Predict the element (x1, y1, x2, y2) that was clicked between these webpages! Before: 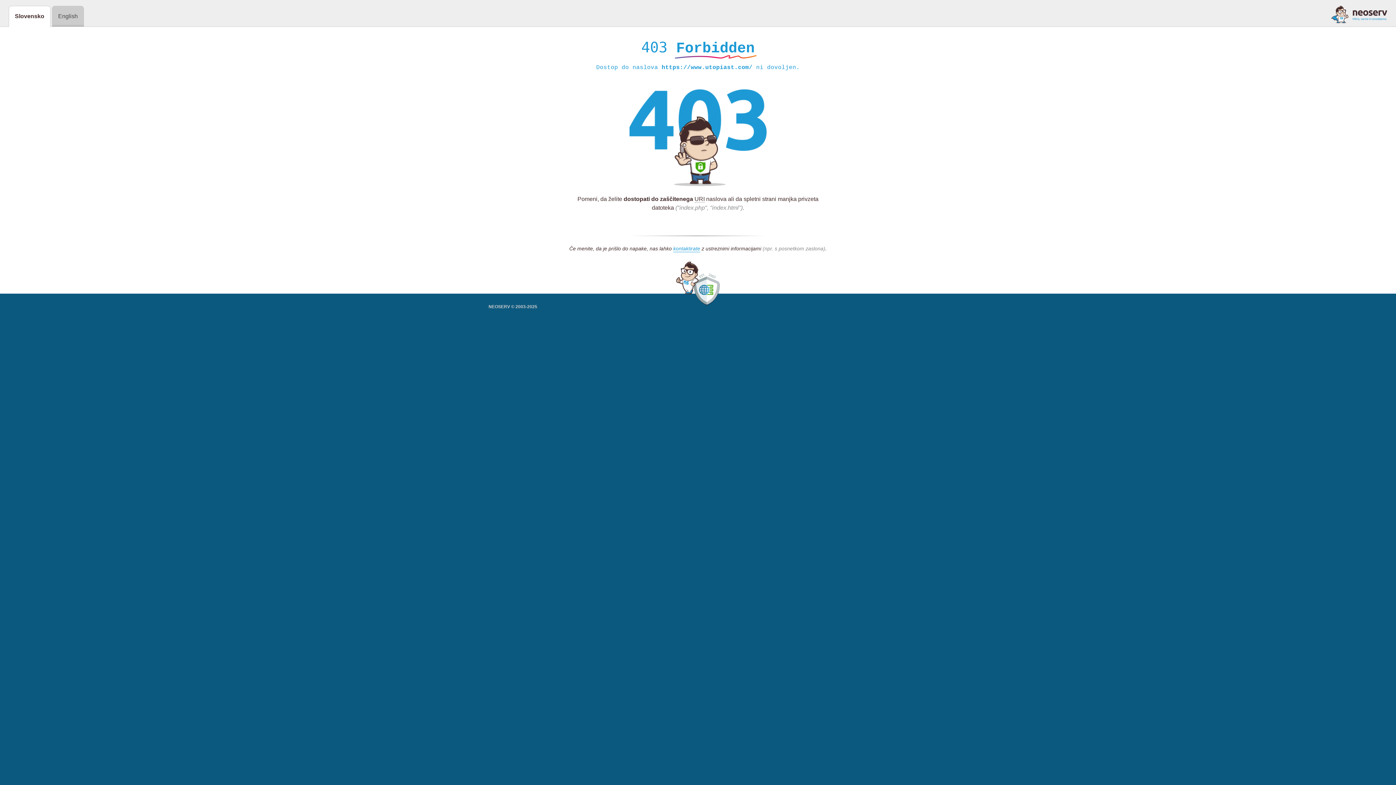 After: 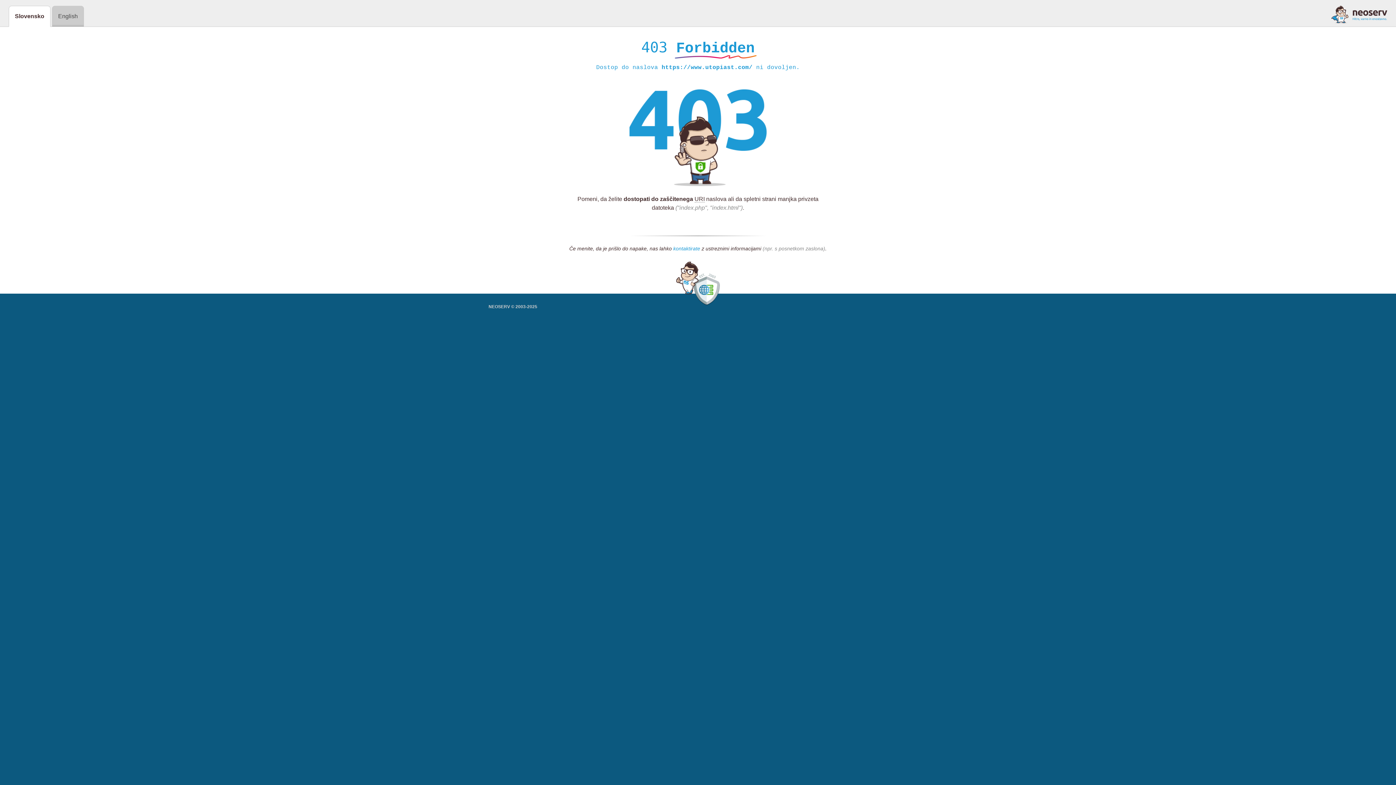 Action: bbox: (673, 245, 700, 252) label: kontaktirate